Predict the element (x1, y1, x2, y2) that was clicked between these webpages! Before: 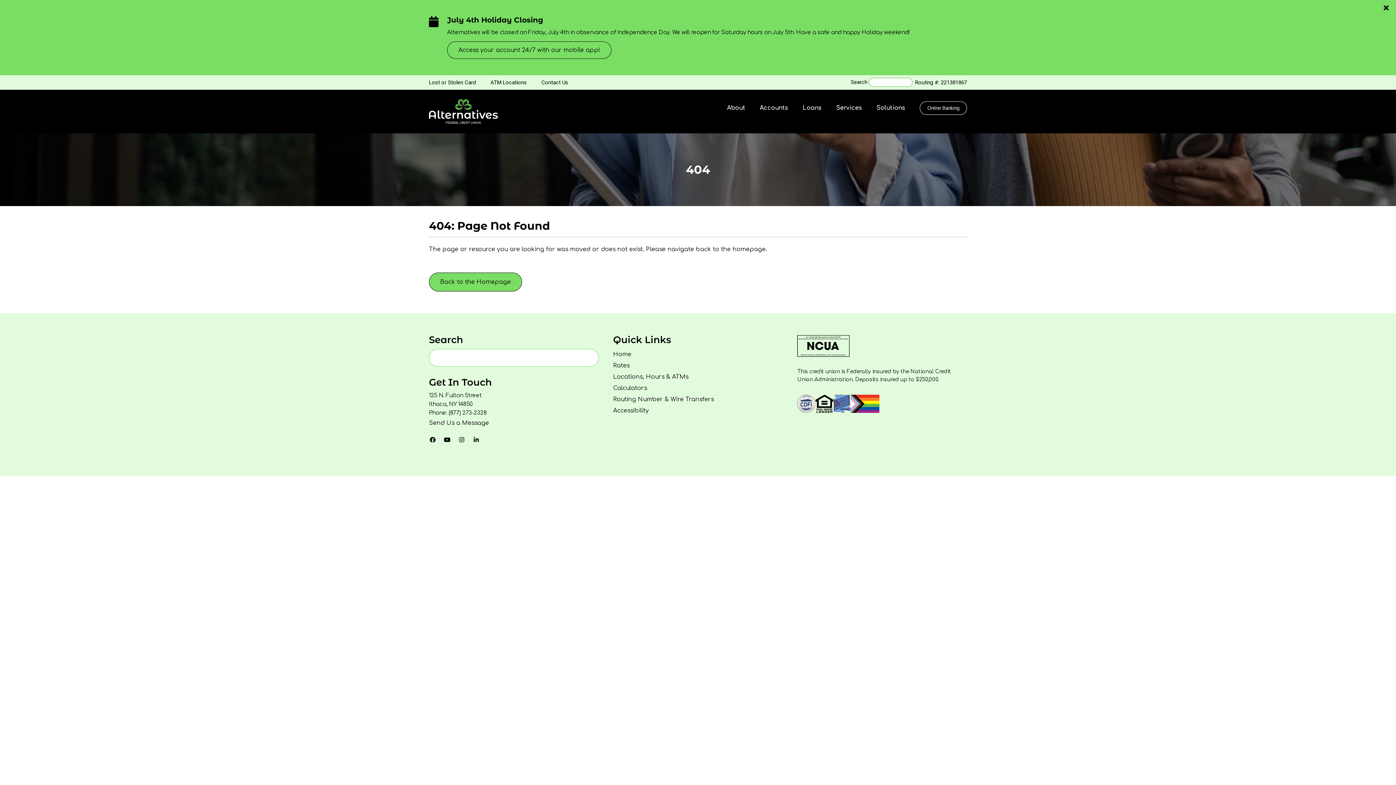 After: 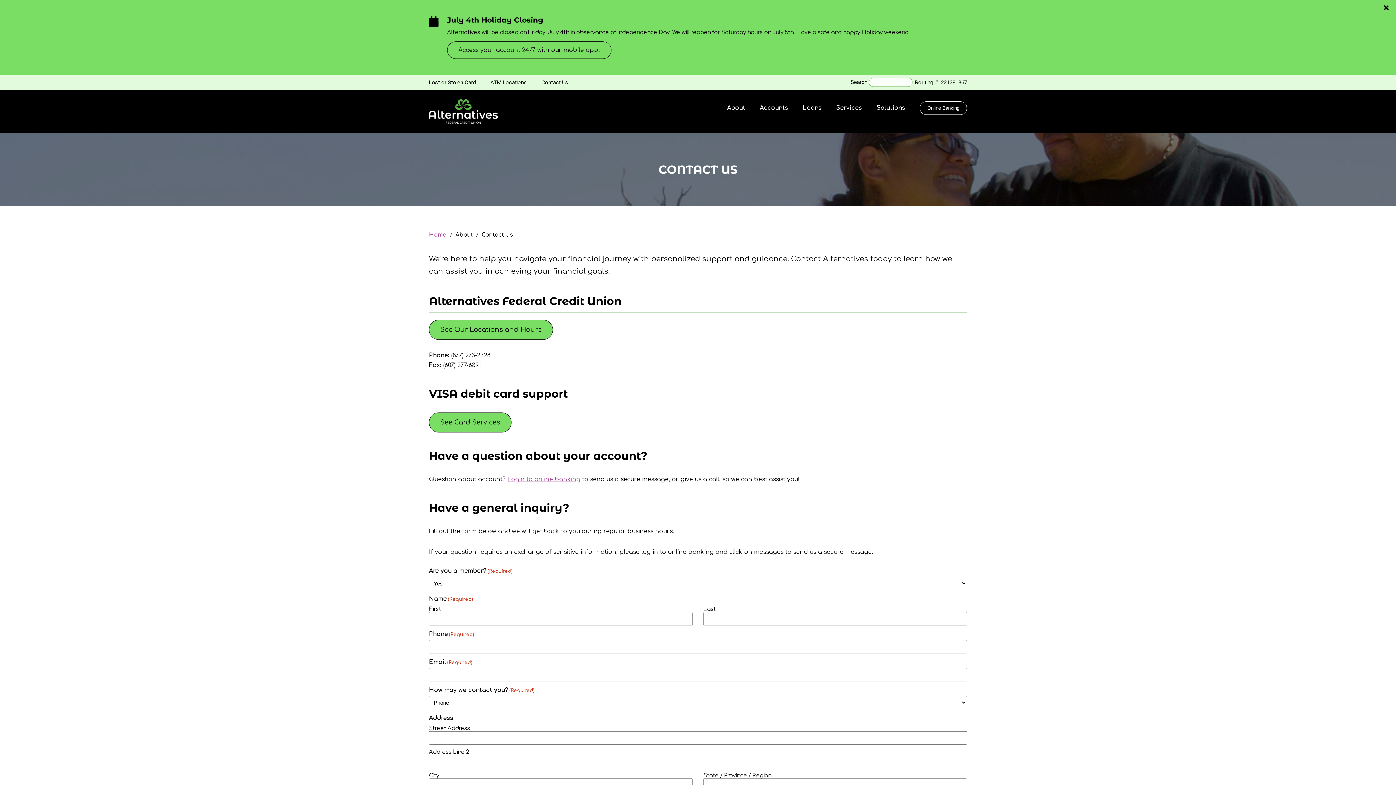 Action: label: Contact Us bbox: (534, 75, 575, 89)